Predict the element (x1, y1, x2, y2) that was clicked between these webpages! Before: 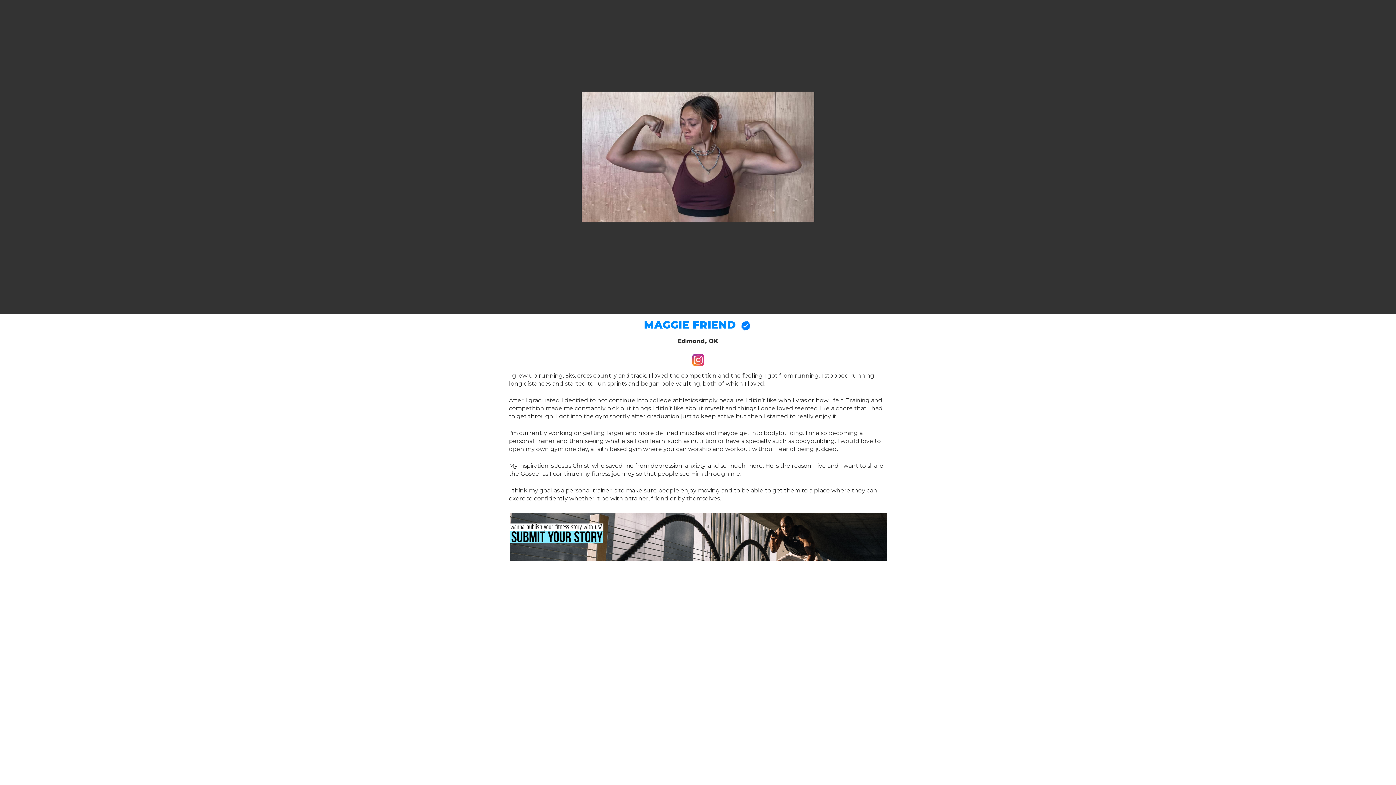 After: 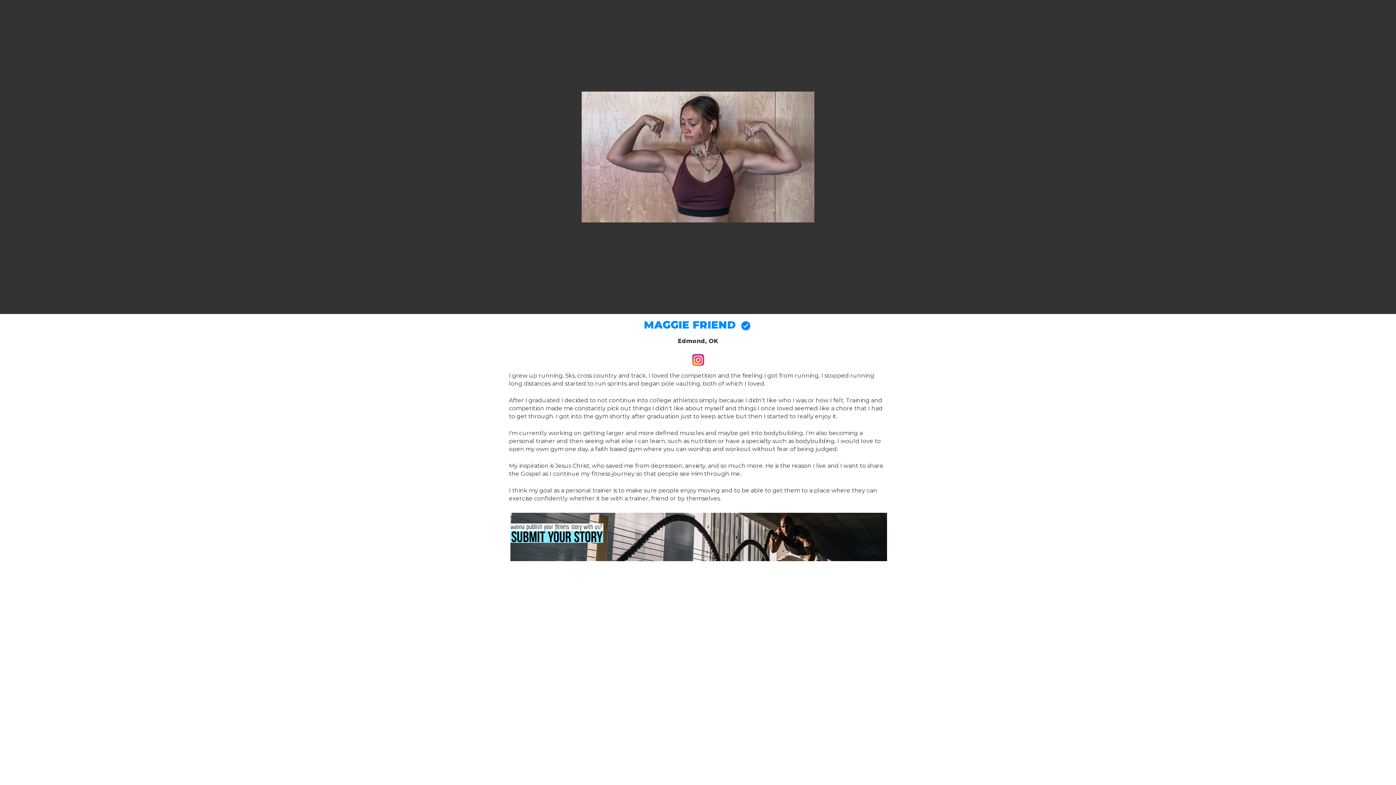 Action: bbox: (692, 356, 704, 363)